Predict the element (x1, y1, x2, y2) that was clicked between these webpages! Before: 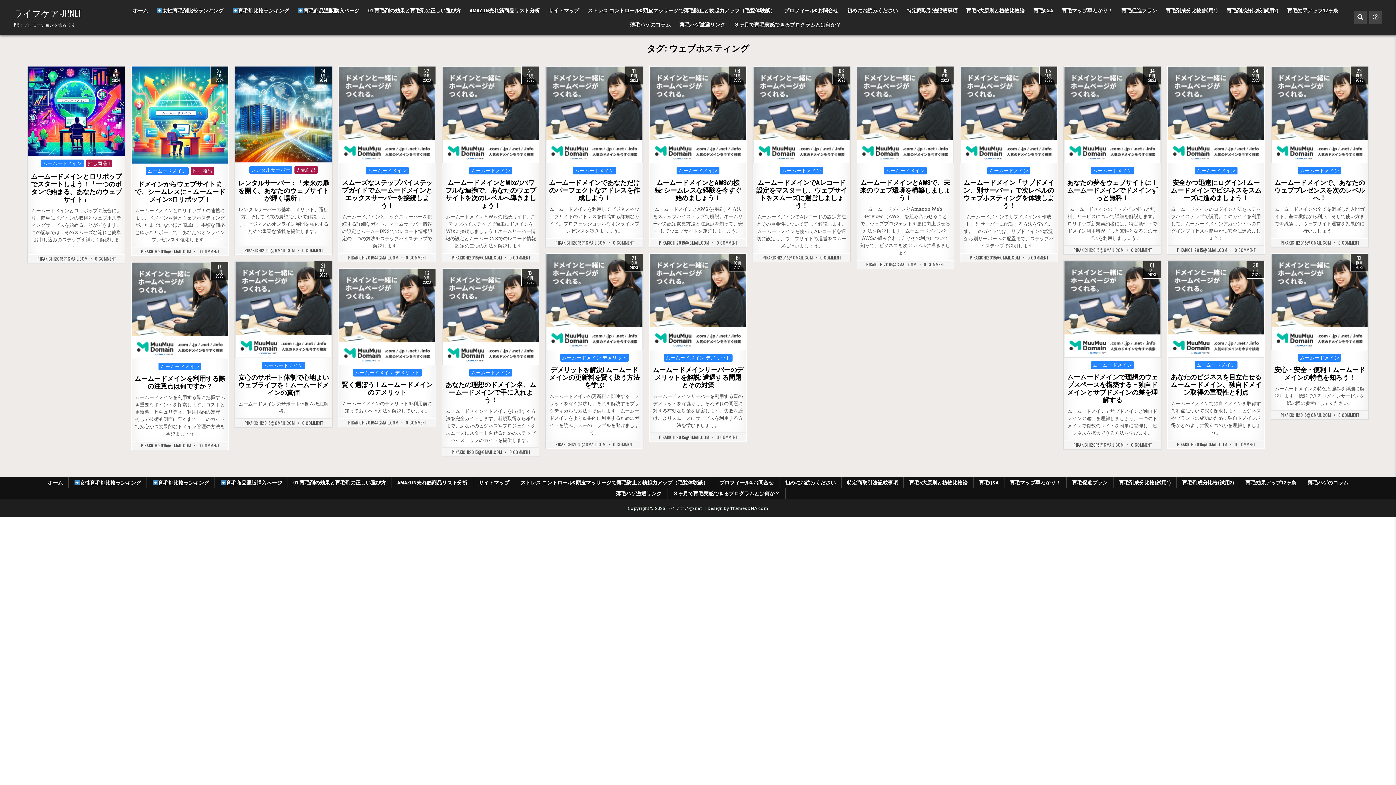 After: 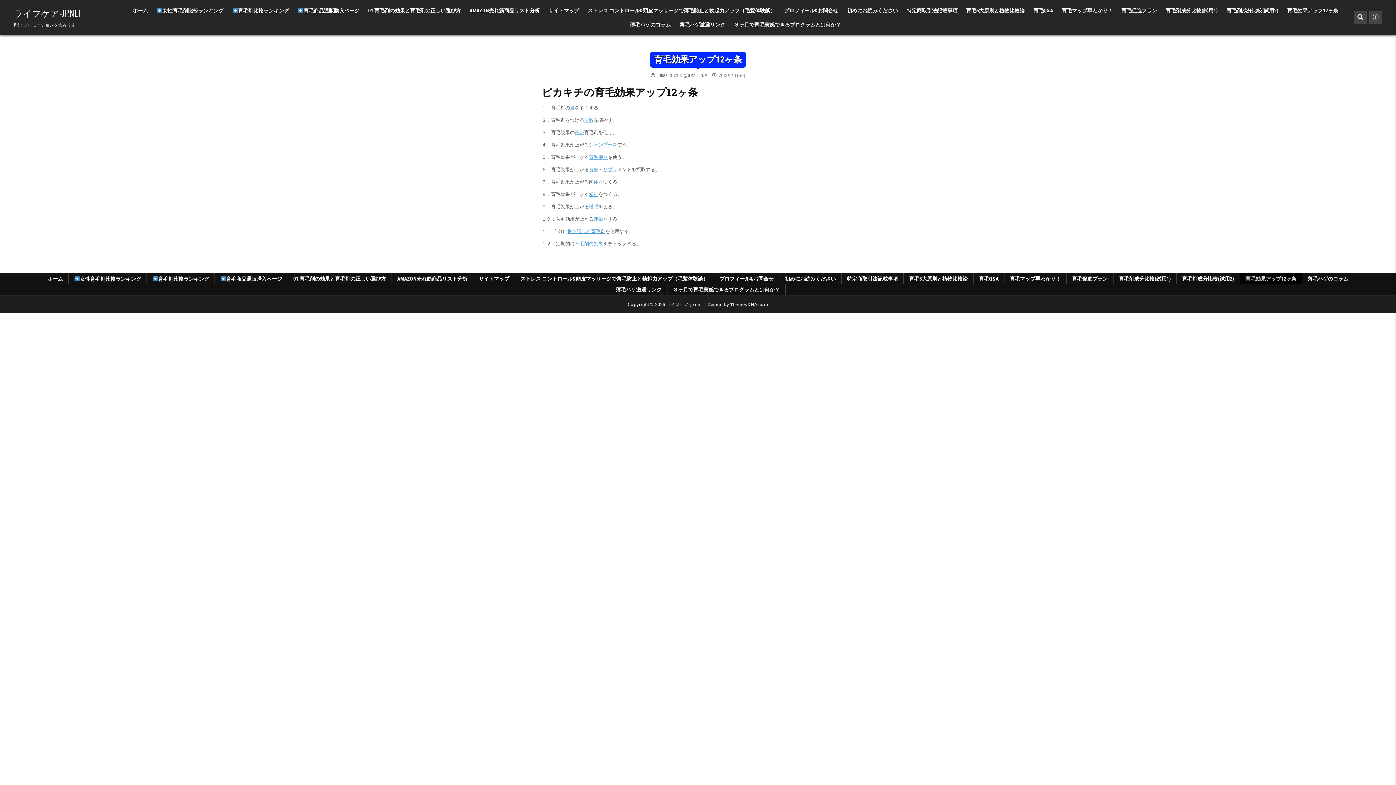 Action: label: 育毛効果アップ12ヶ条 bbox: (1240, 477, 1302, 488)